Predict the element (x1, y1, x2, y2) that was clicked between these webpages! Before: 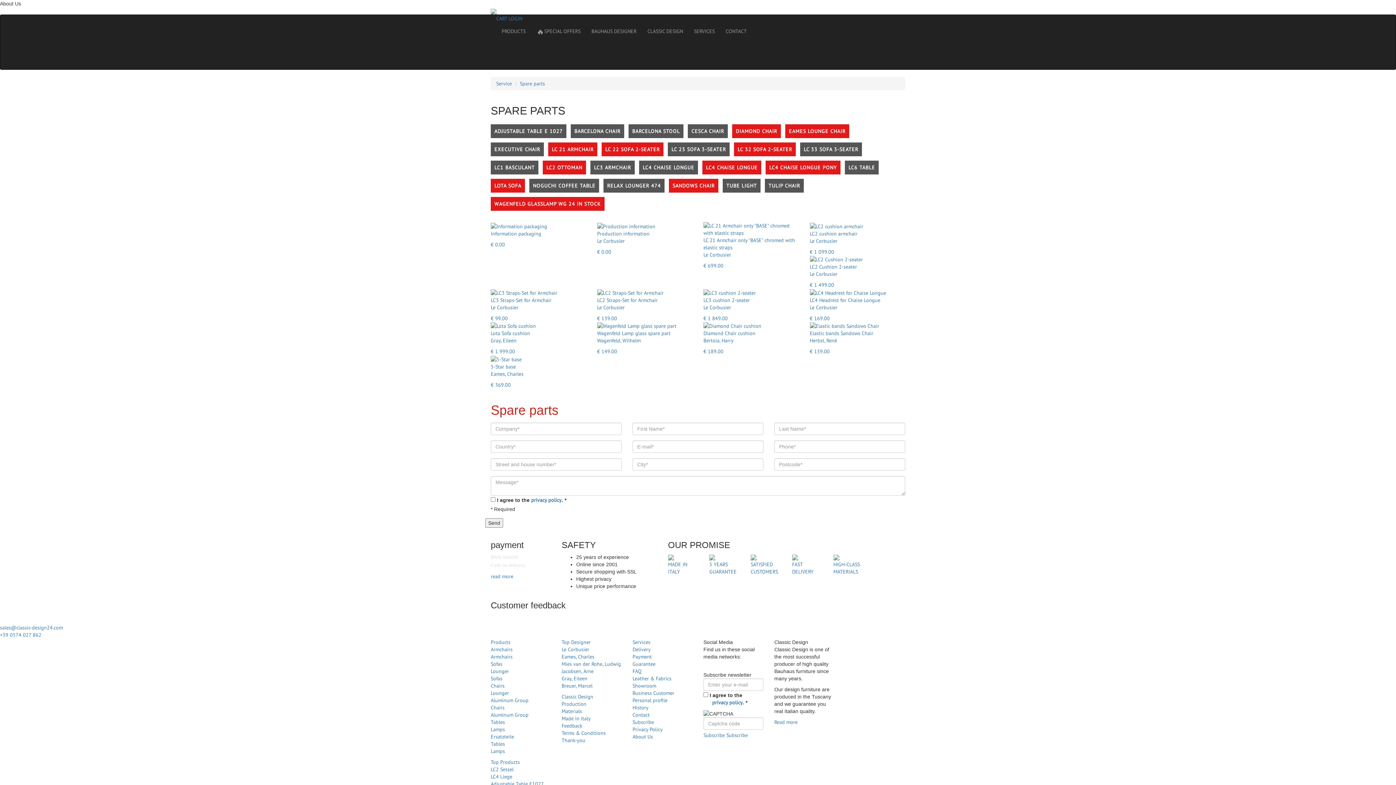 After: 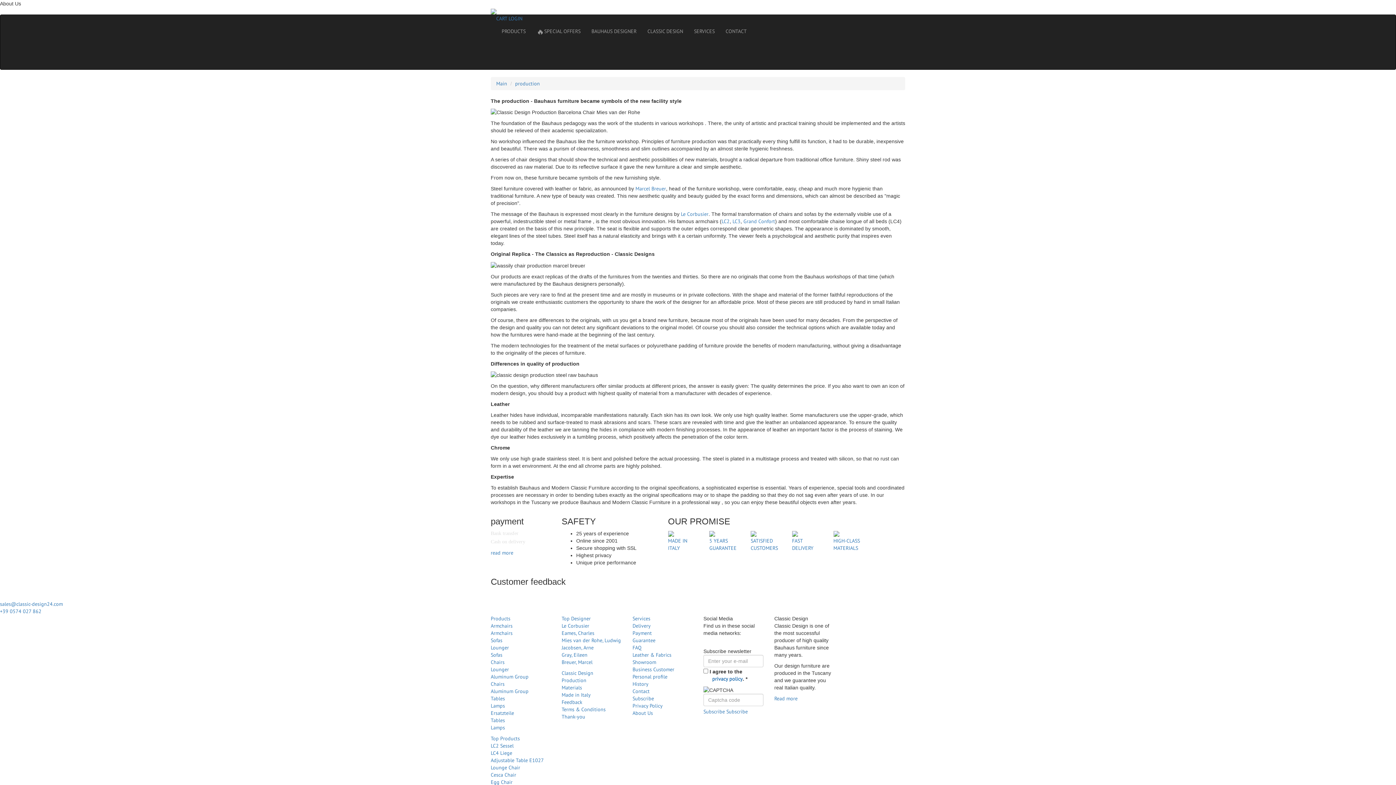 Action: bbox: (561, 700, 586, 707) label: Production